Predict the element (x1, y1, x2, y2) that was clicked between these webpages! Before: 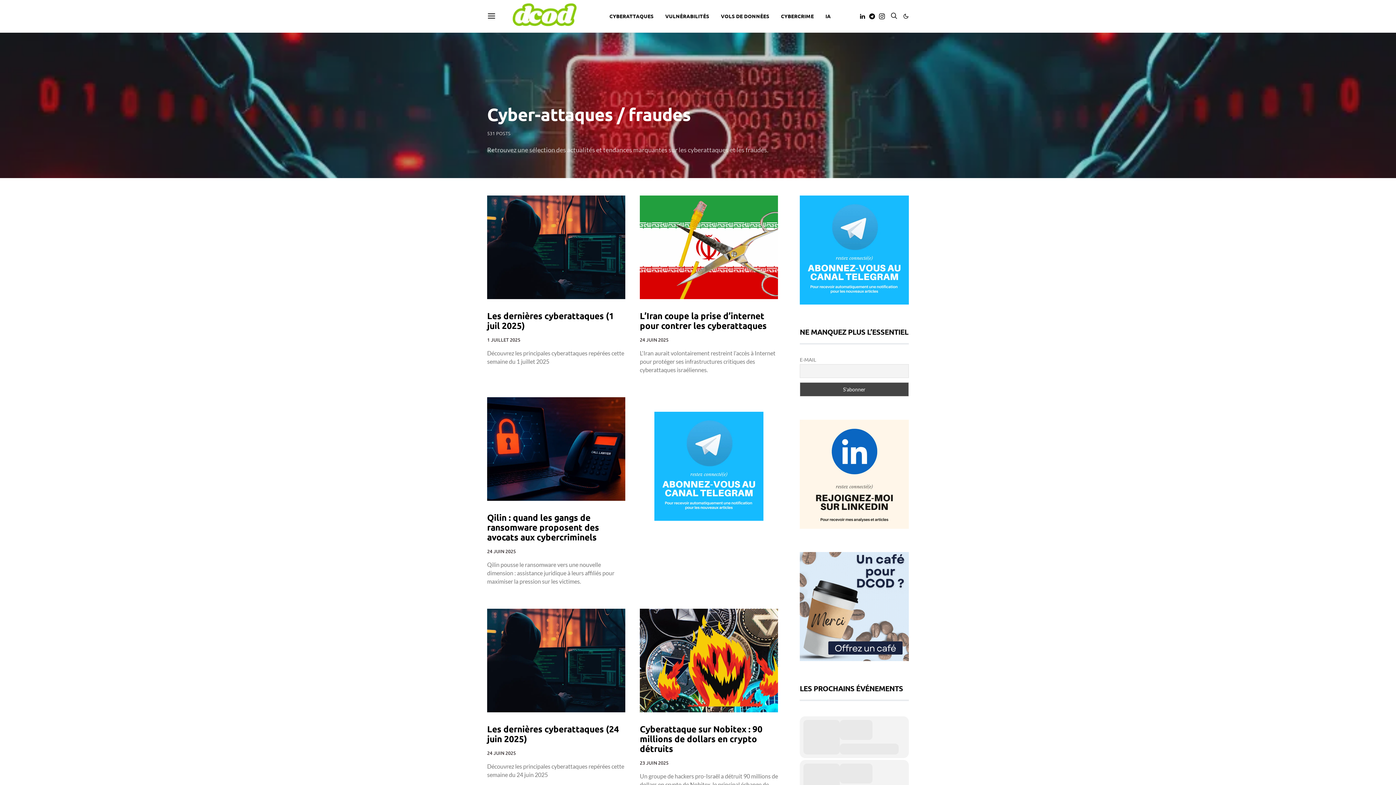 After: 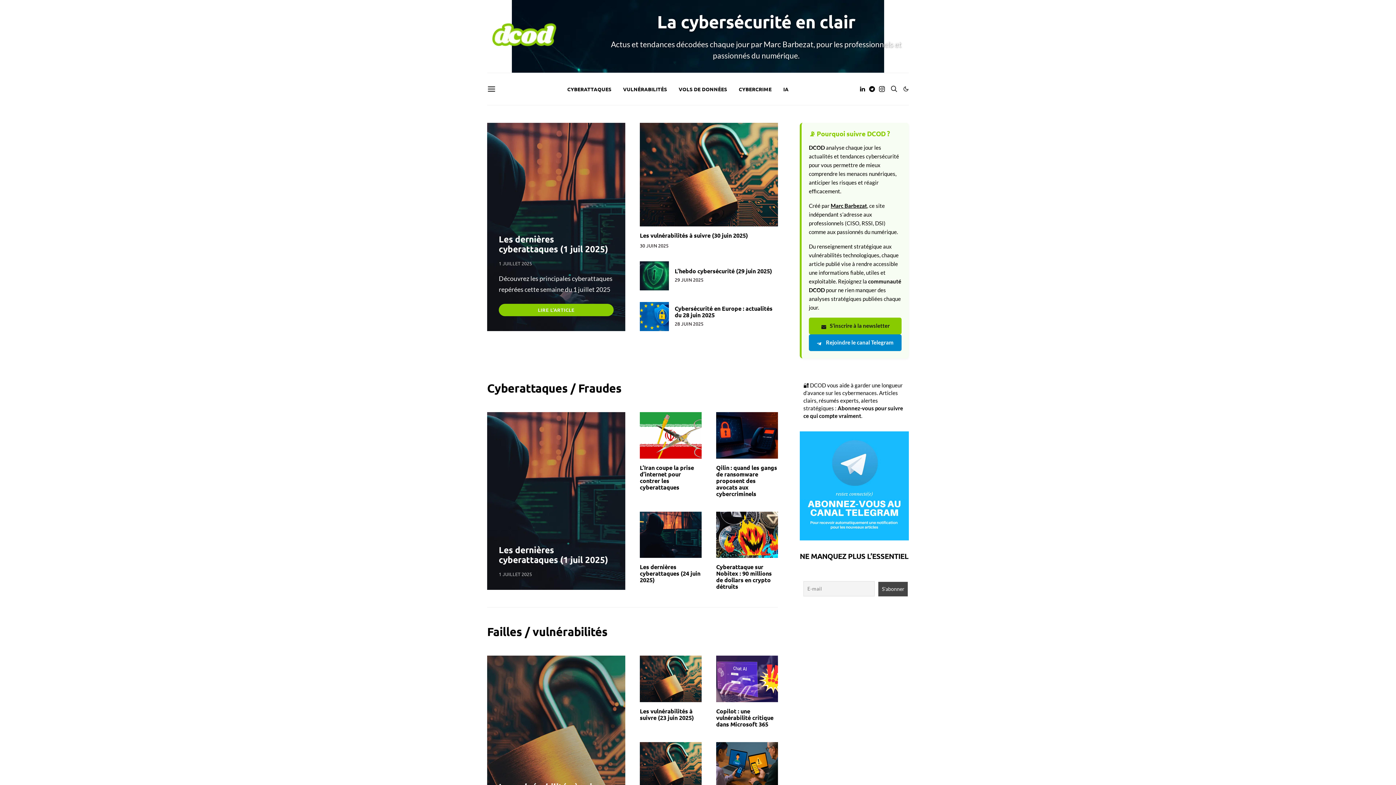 Action: bbox: (507, -4, 580, 37)